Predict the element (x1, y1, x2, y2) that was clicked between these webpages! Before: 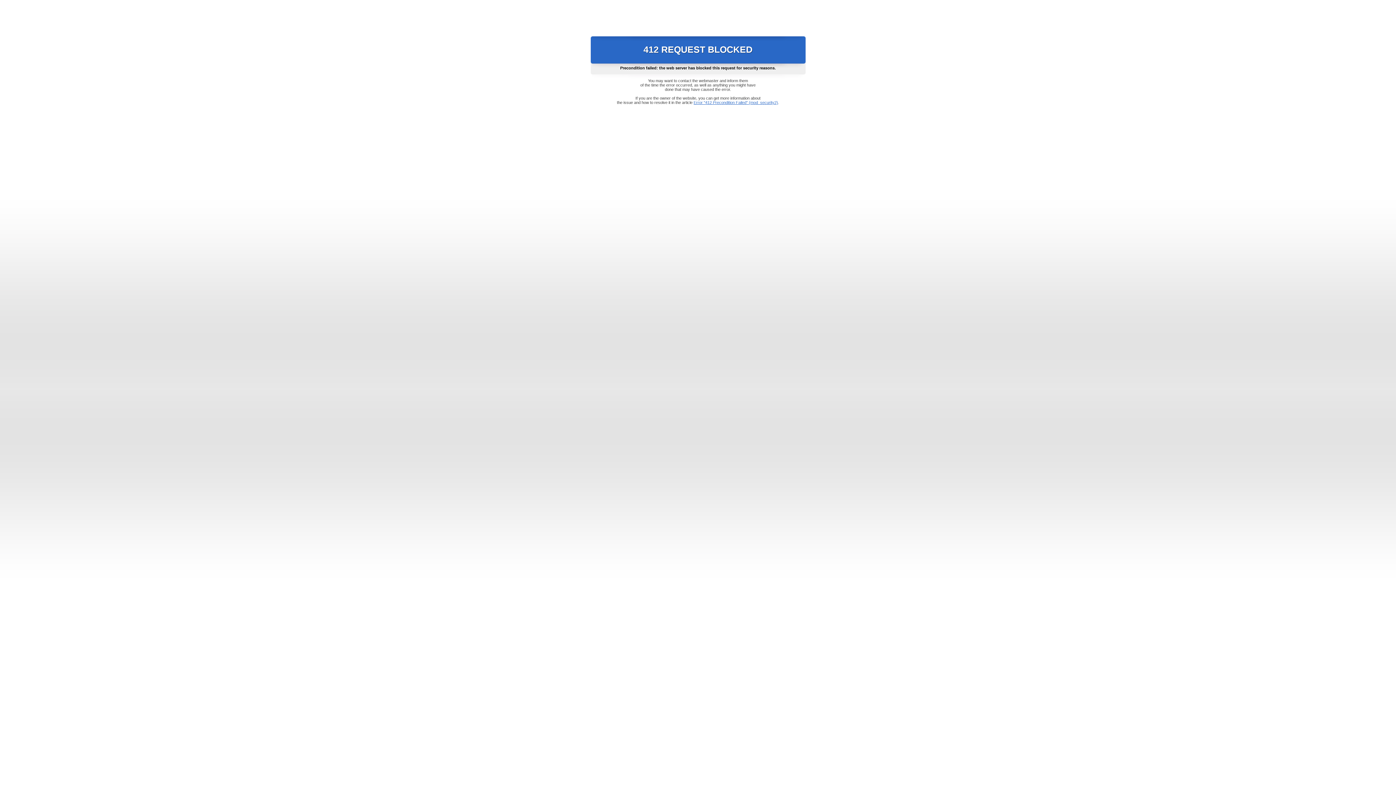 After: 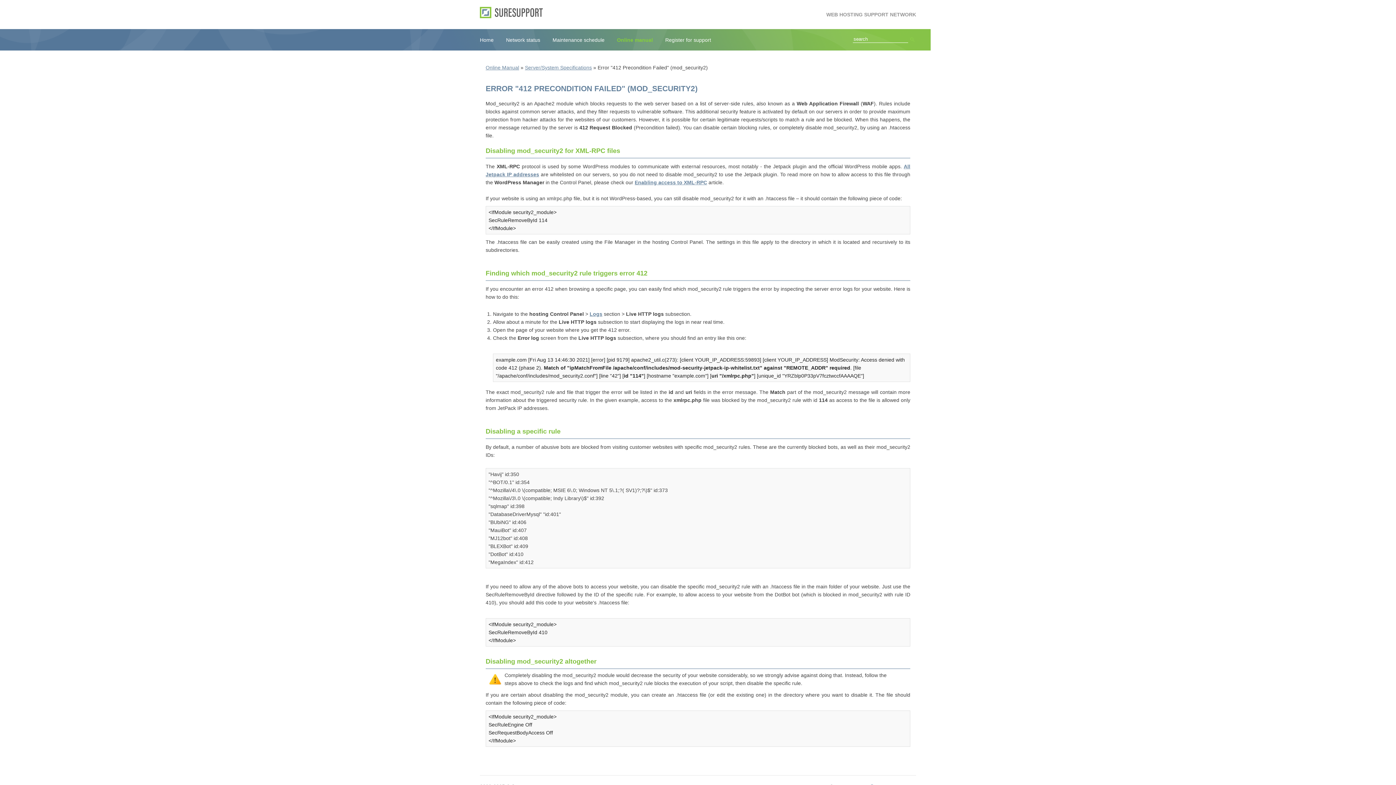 Action: bbox: (693, 100, 778, 104) label: Error "412 Precondition Failed" (mod_security2)